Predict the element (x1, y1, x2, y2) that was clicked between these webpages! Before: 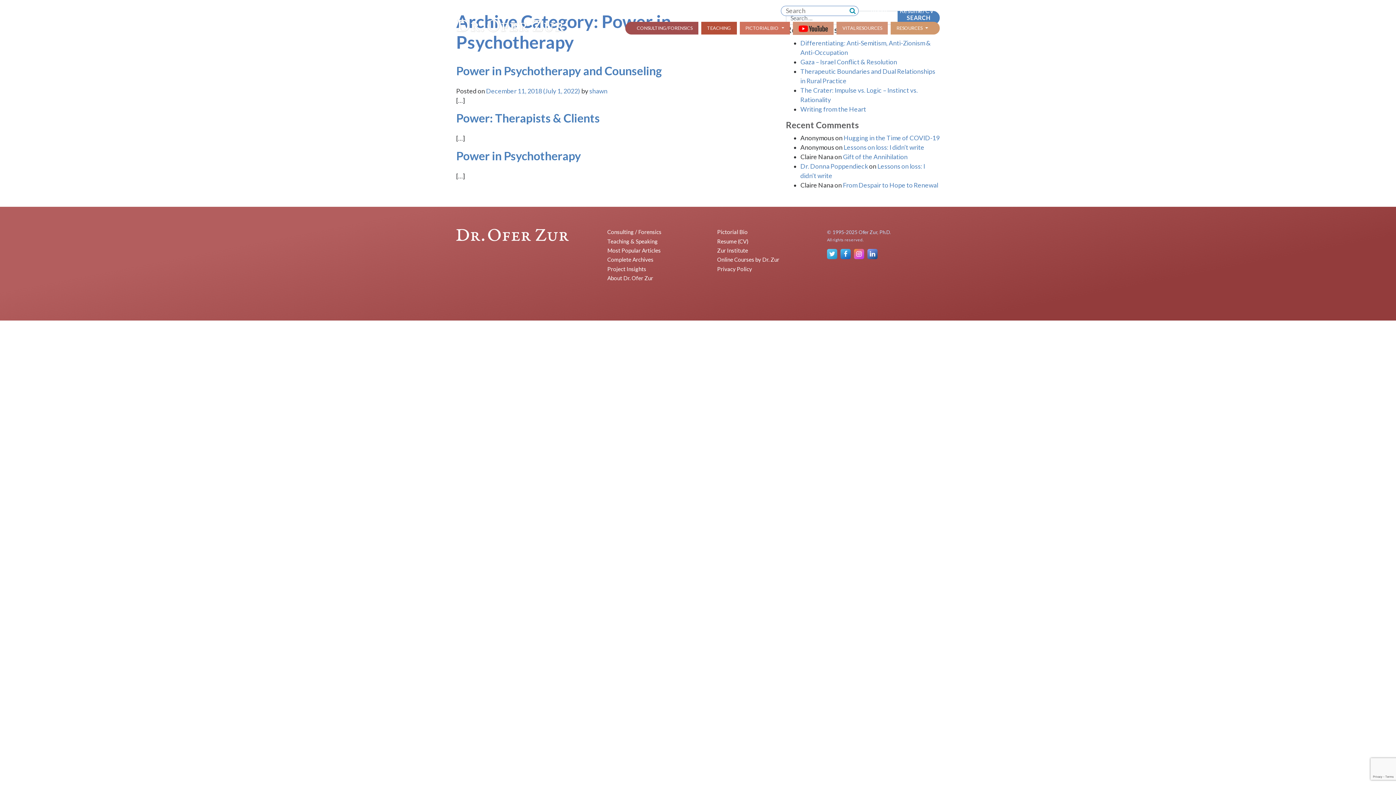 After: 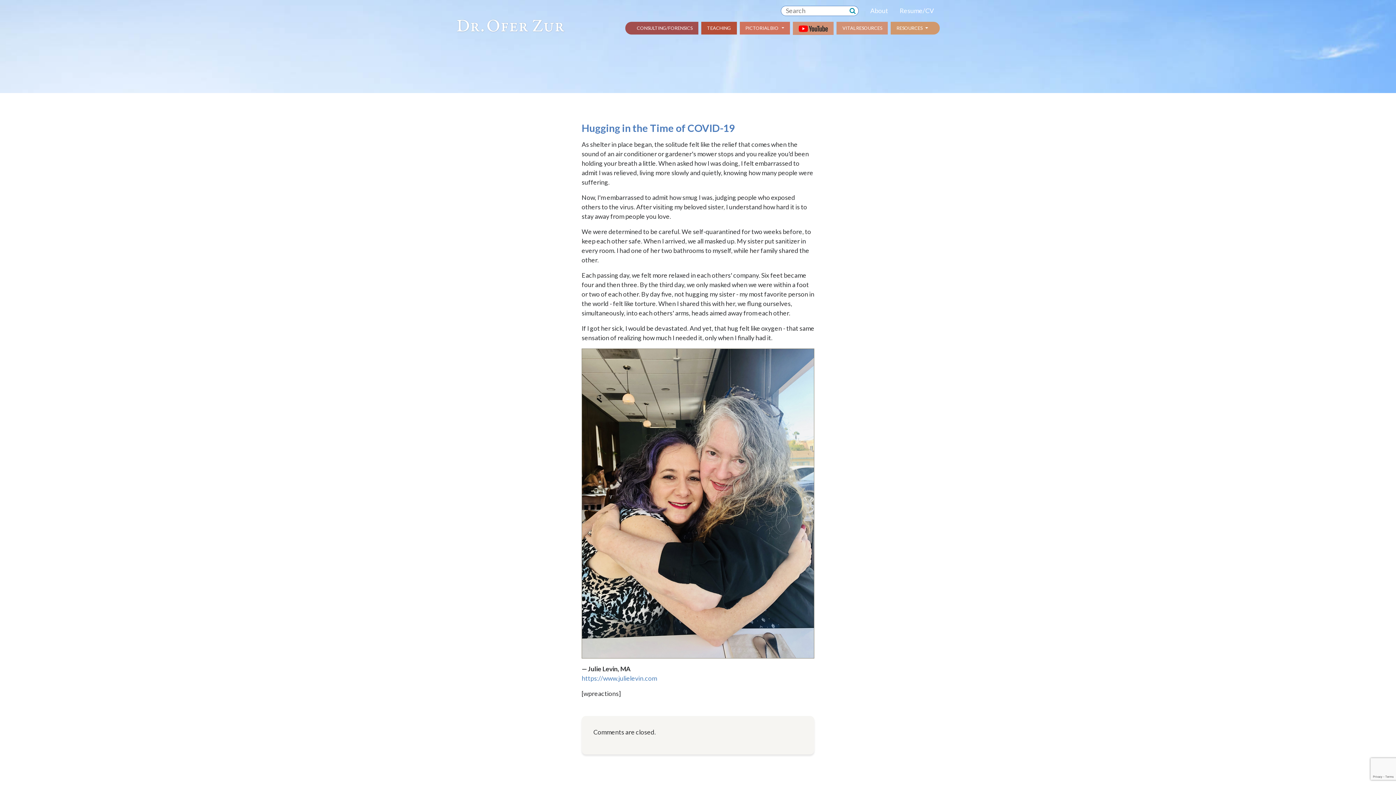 Action: label: Hugging in the Time of COVID-19 bbox: (843, 134, 939, 141)